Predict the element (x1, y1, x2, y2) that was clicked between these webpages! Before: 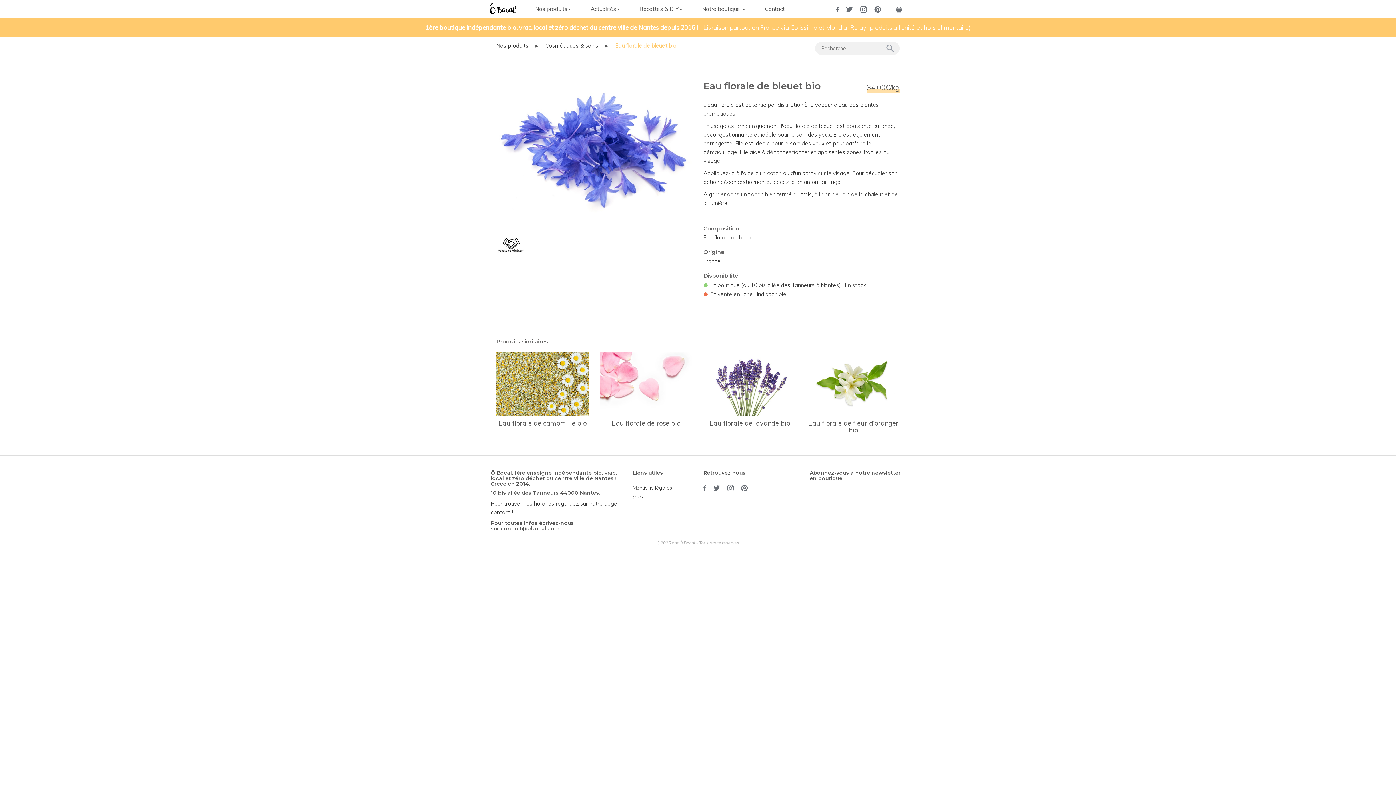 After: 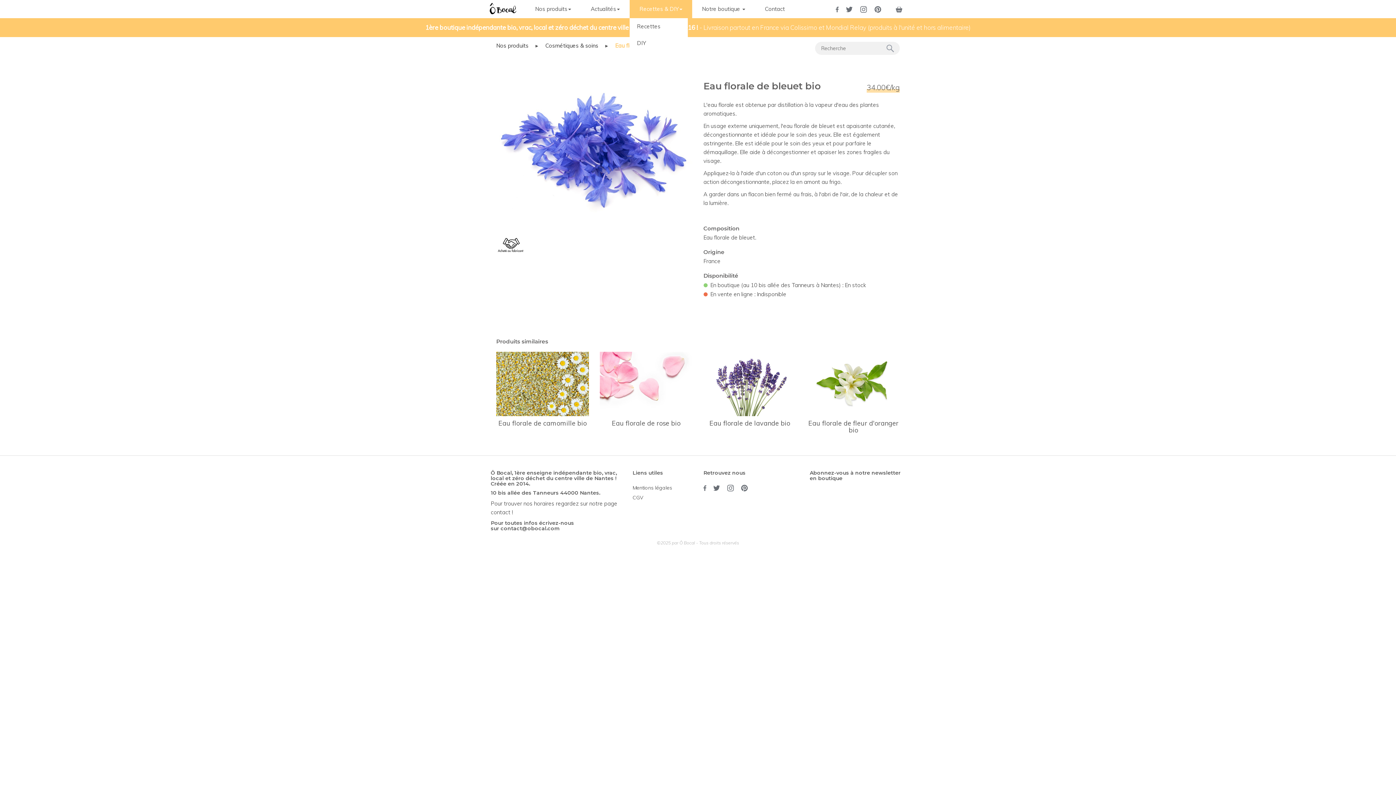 Action: label: Recettes & DIY bbox: (629, 0, 692, 18)